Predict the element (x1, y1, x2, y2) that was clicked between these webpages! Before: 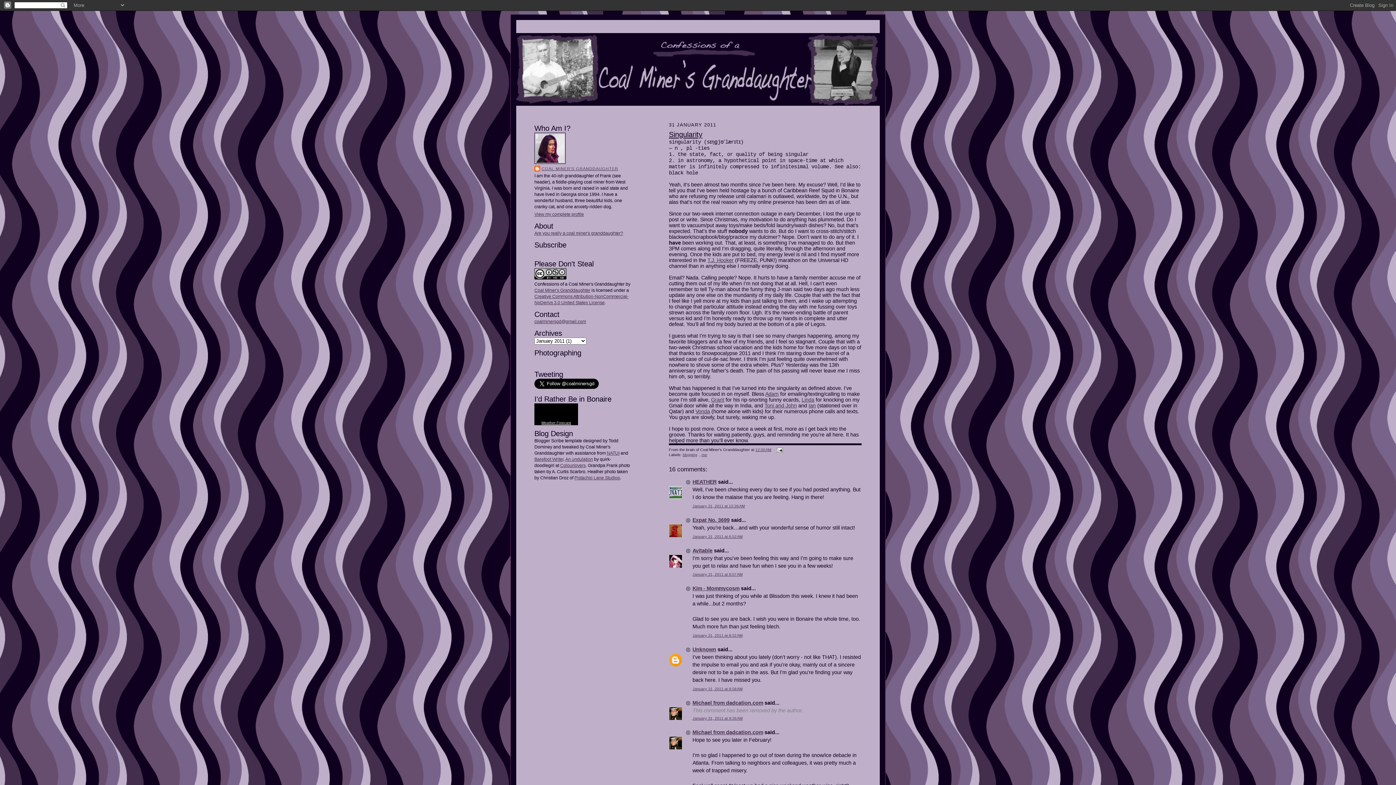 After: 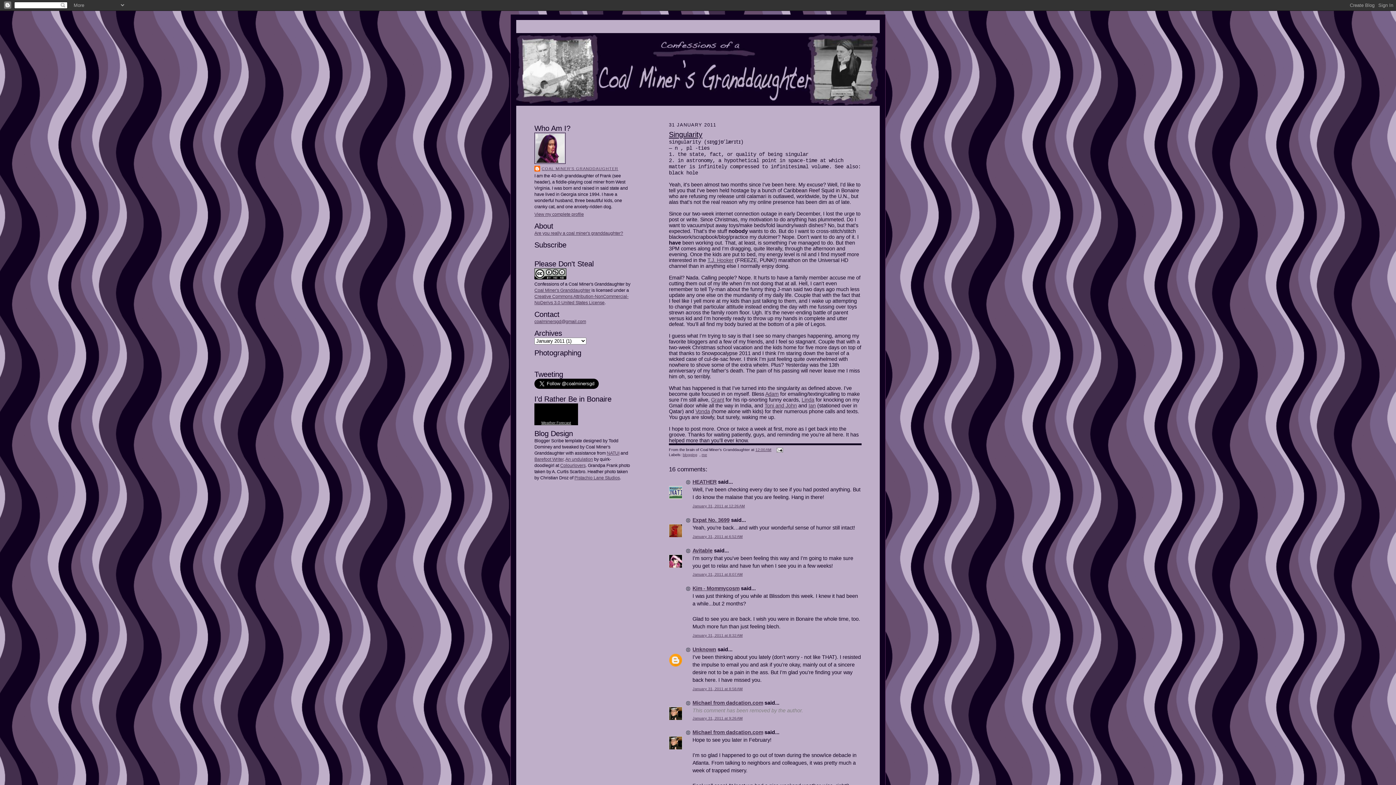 Action: label: Singularity bbox: (669, 130, 702, 138)